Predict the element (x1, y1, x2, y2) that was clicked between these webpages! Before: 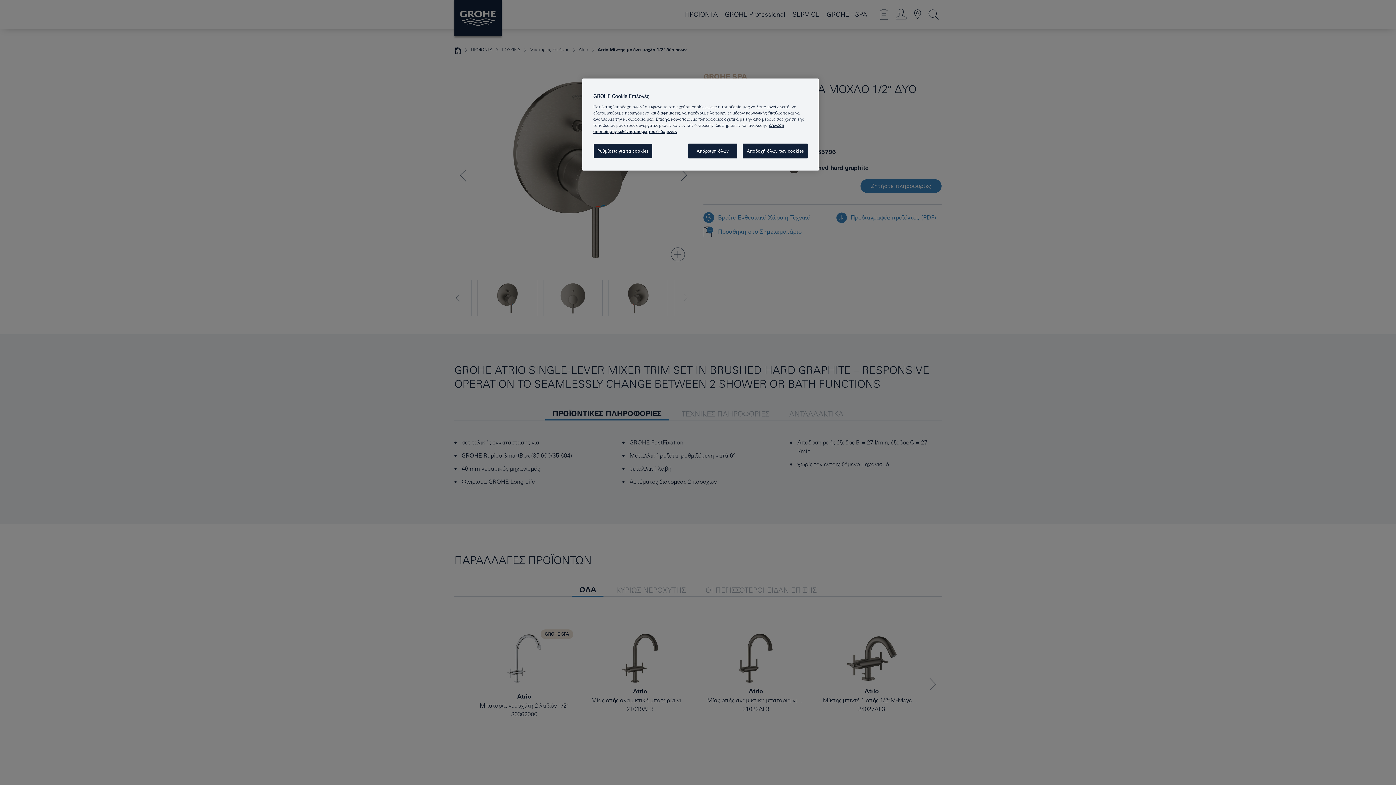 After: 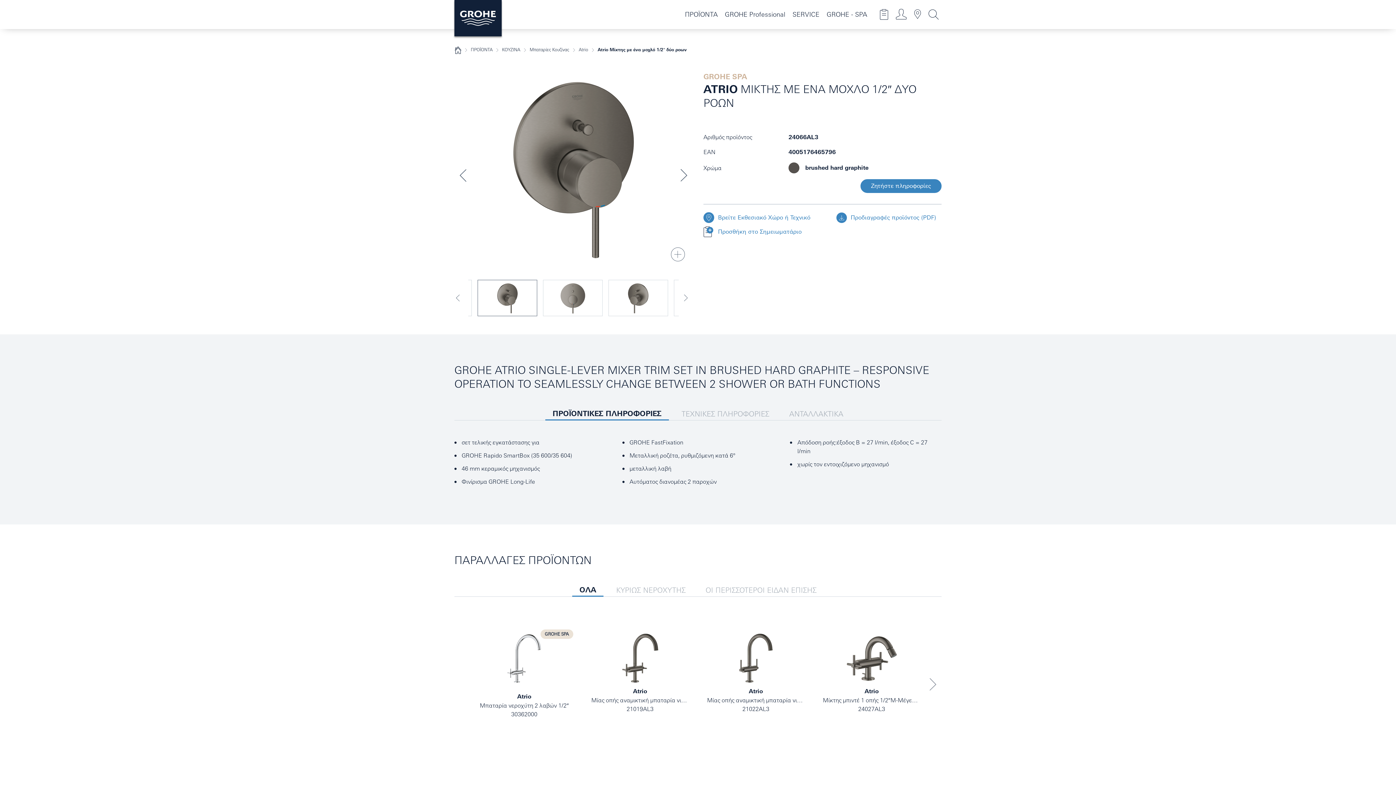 Action: bbox: (743, 143, 808, 158) label: Αποδοχή όλων των cookies